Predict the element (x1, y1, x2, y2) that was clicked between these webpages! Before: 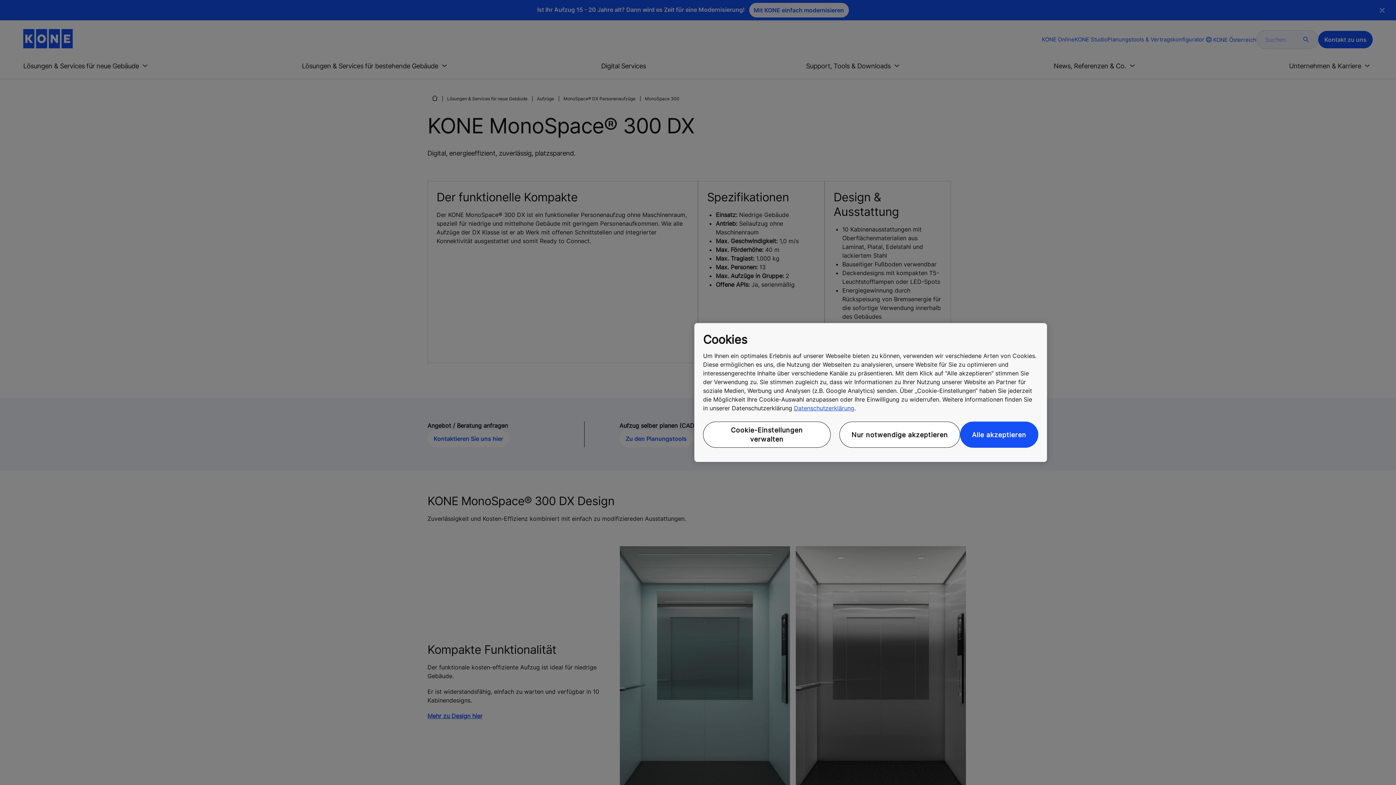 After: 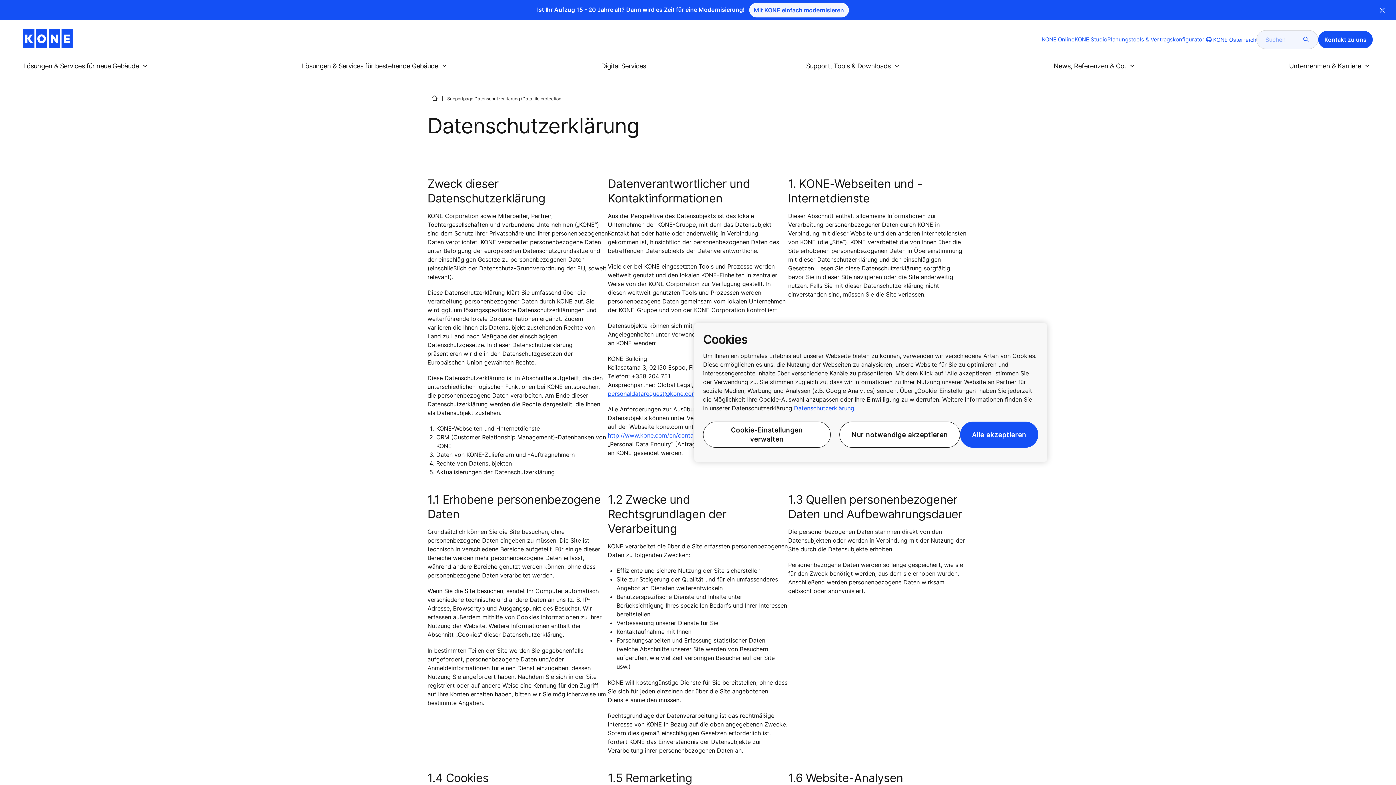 Action: label: Datenschutzerklärung bbox: (794, 404, 854, 412)